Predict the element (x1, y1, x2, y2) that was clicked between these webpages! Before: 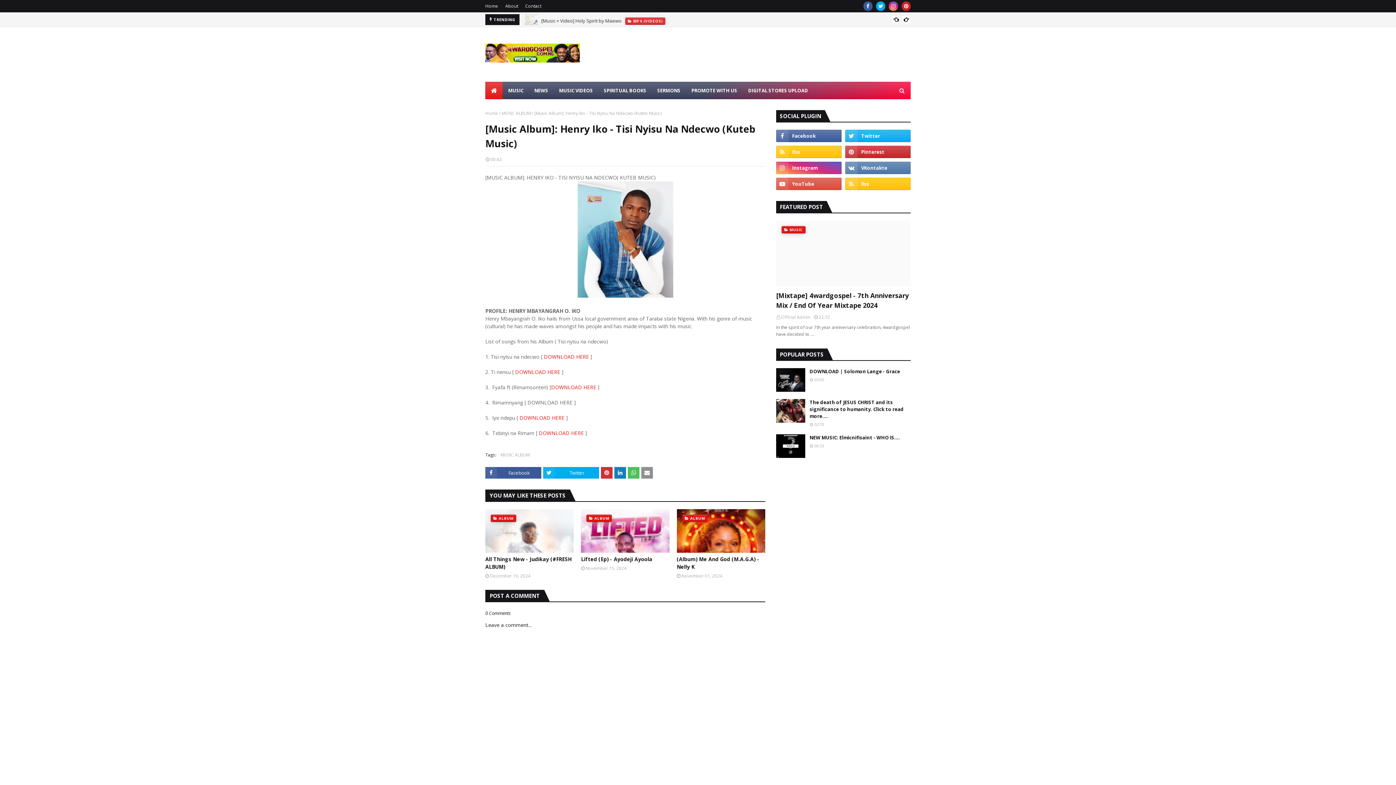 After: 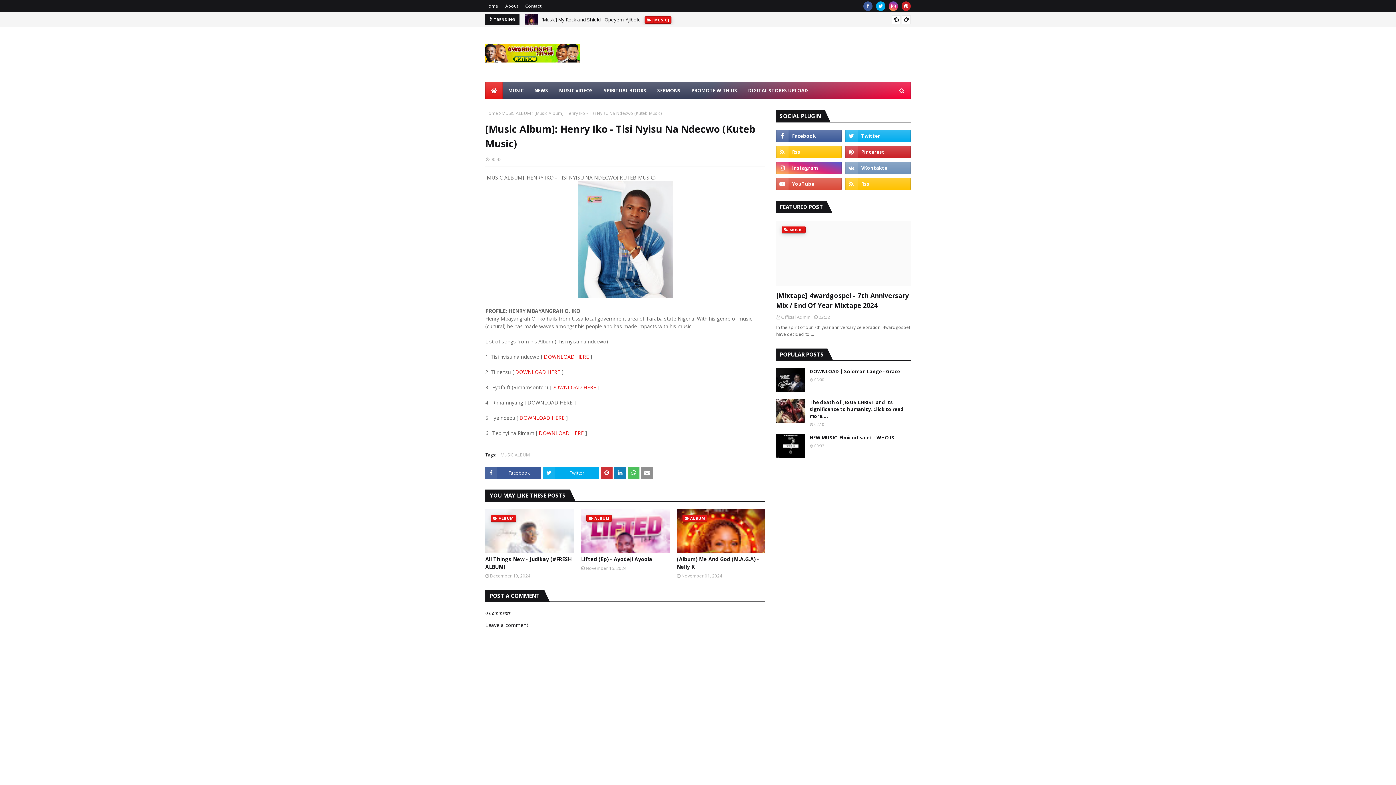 Action: bbox: (845, 161, 910, 174)